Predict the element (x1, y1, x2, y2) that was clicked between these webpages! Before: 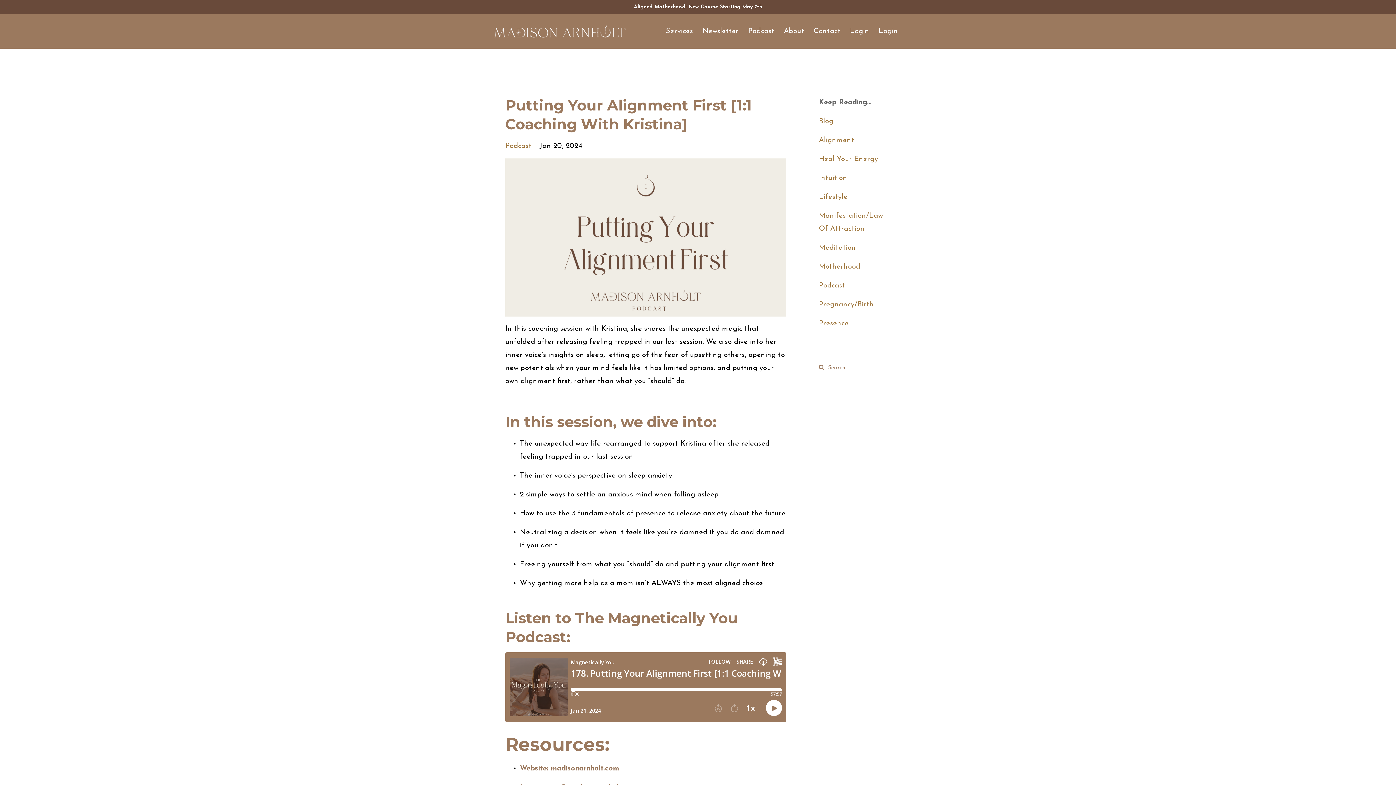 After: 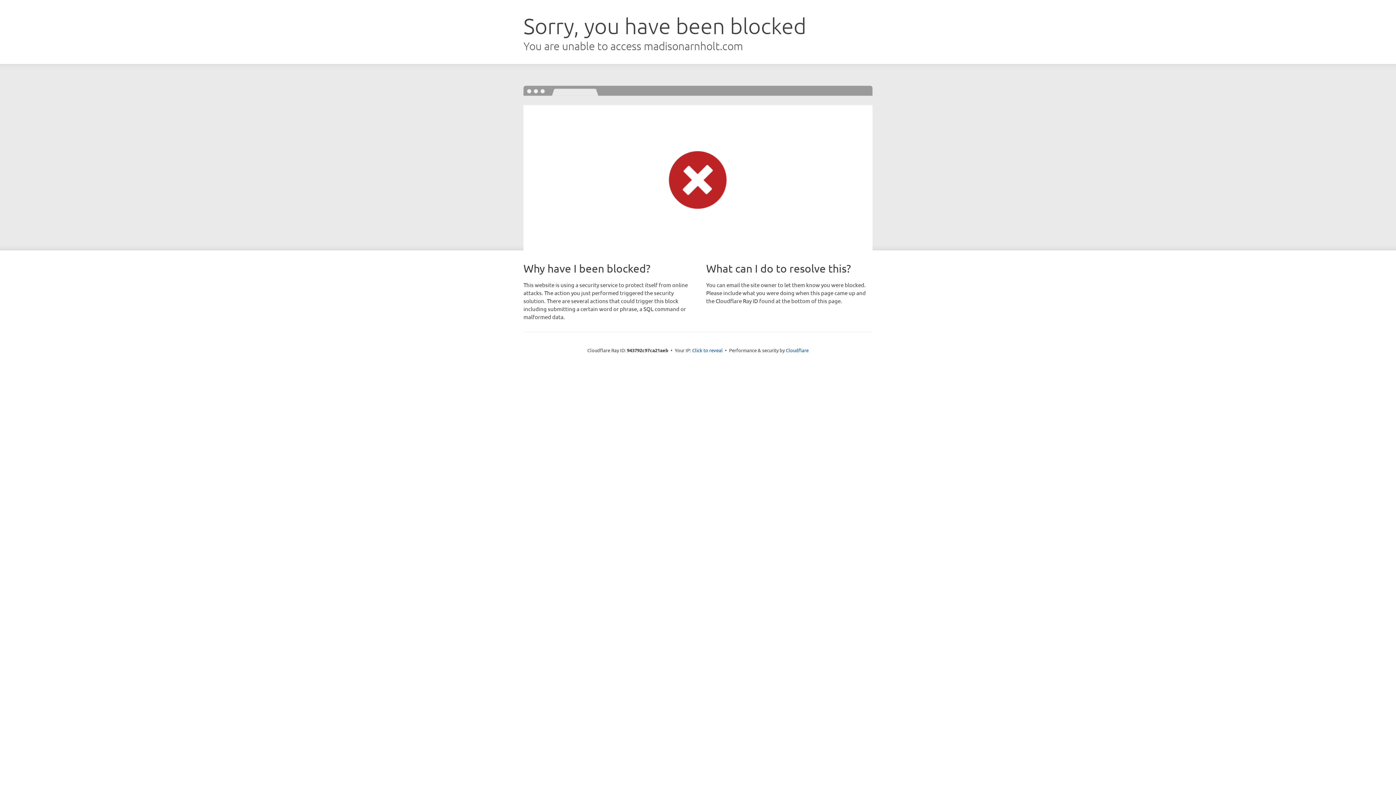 Action: bbox: (878, 25, 898, 37) label: Login